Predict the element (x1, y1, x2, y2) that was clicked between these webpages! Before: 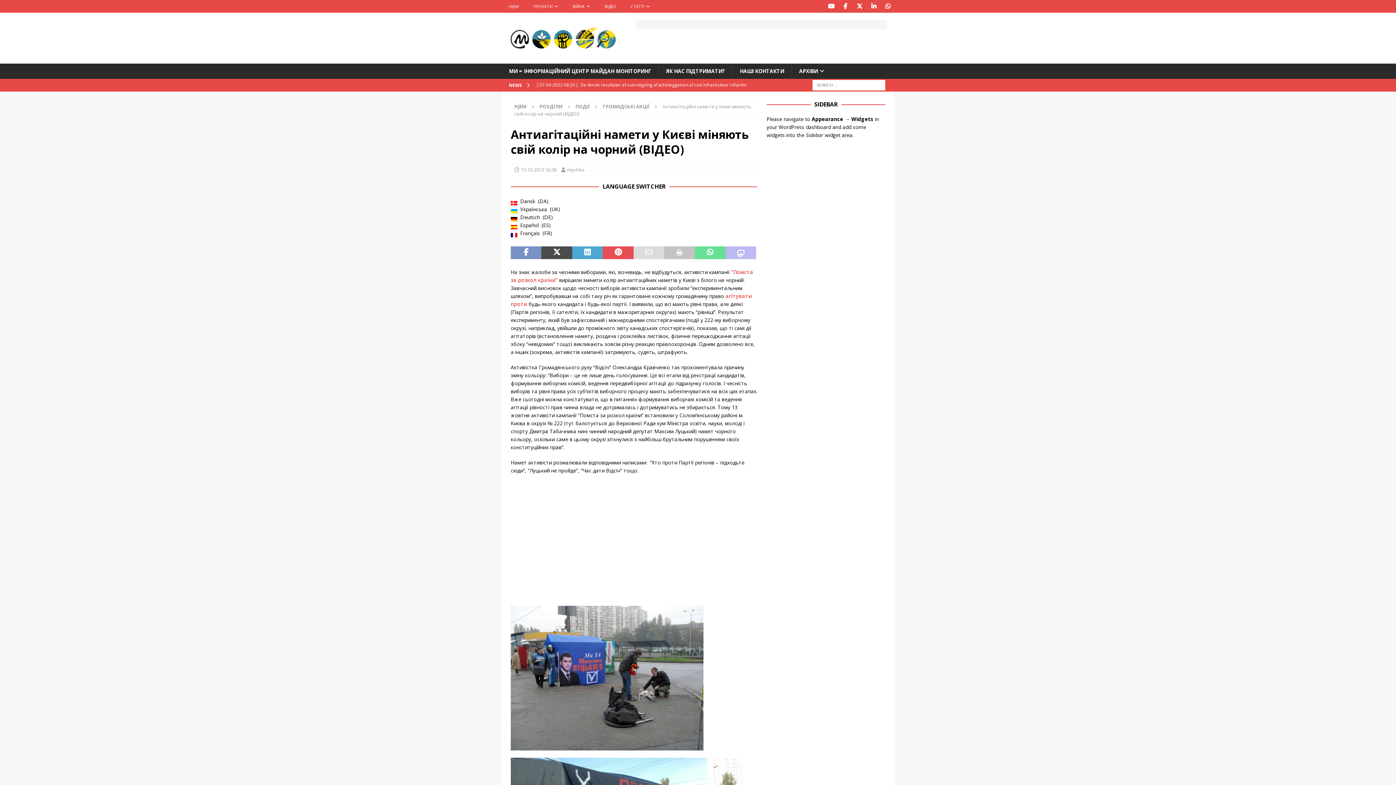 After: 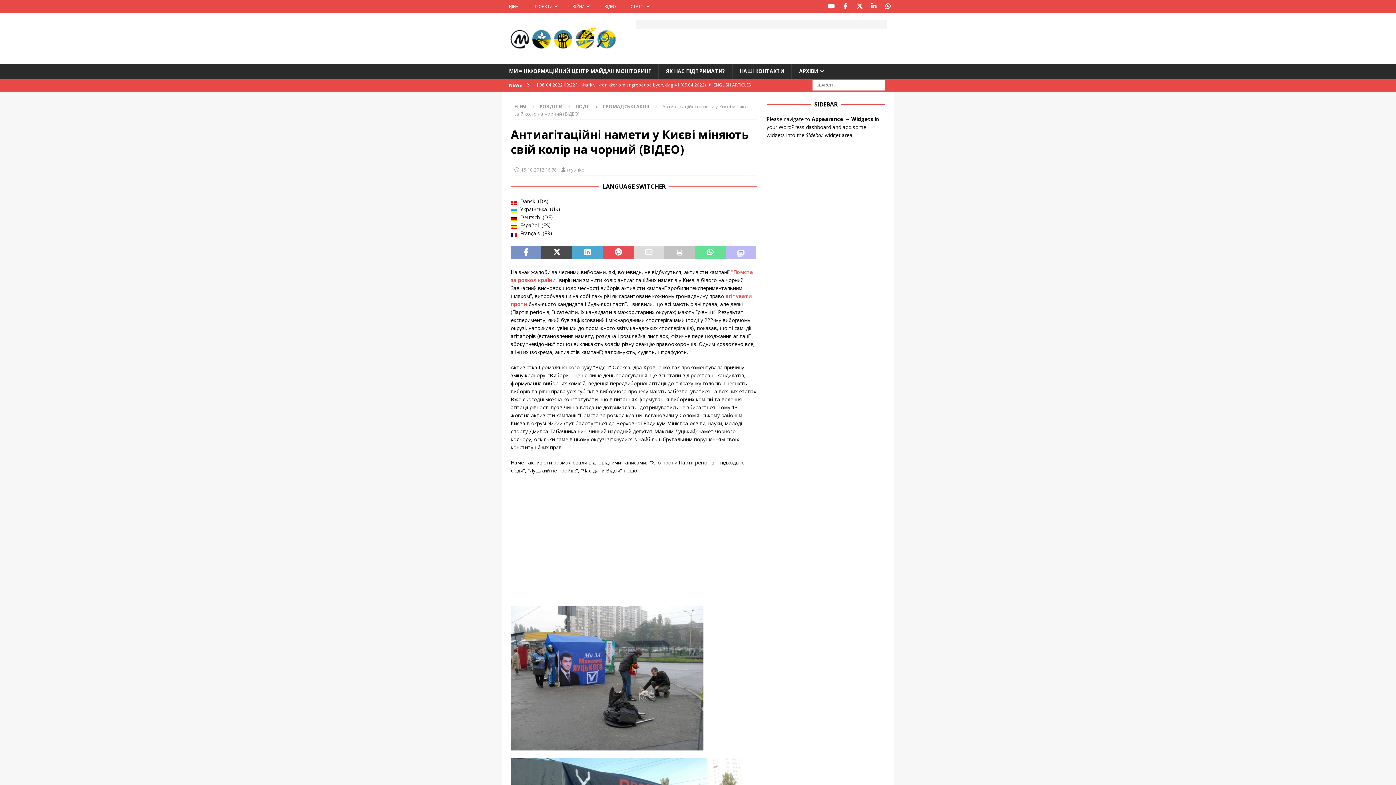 Action: label:  Dansk DA bbox: (510, 197, 757, 205)